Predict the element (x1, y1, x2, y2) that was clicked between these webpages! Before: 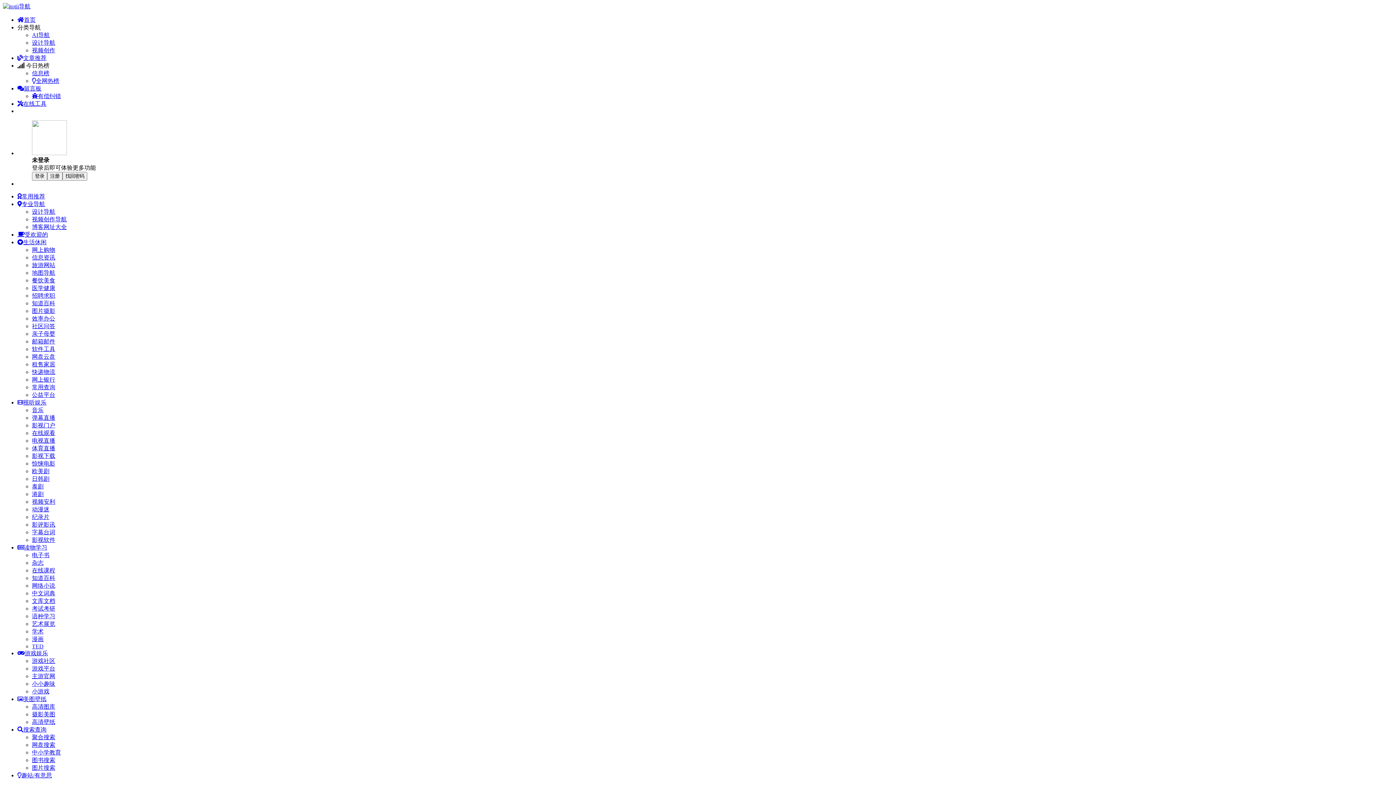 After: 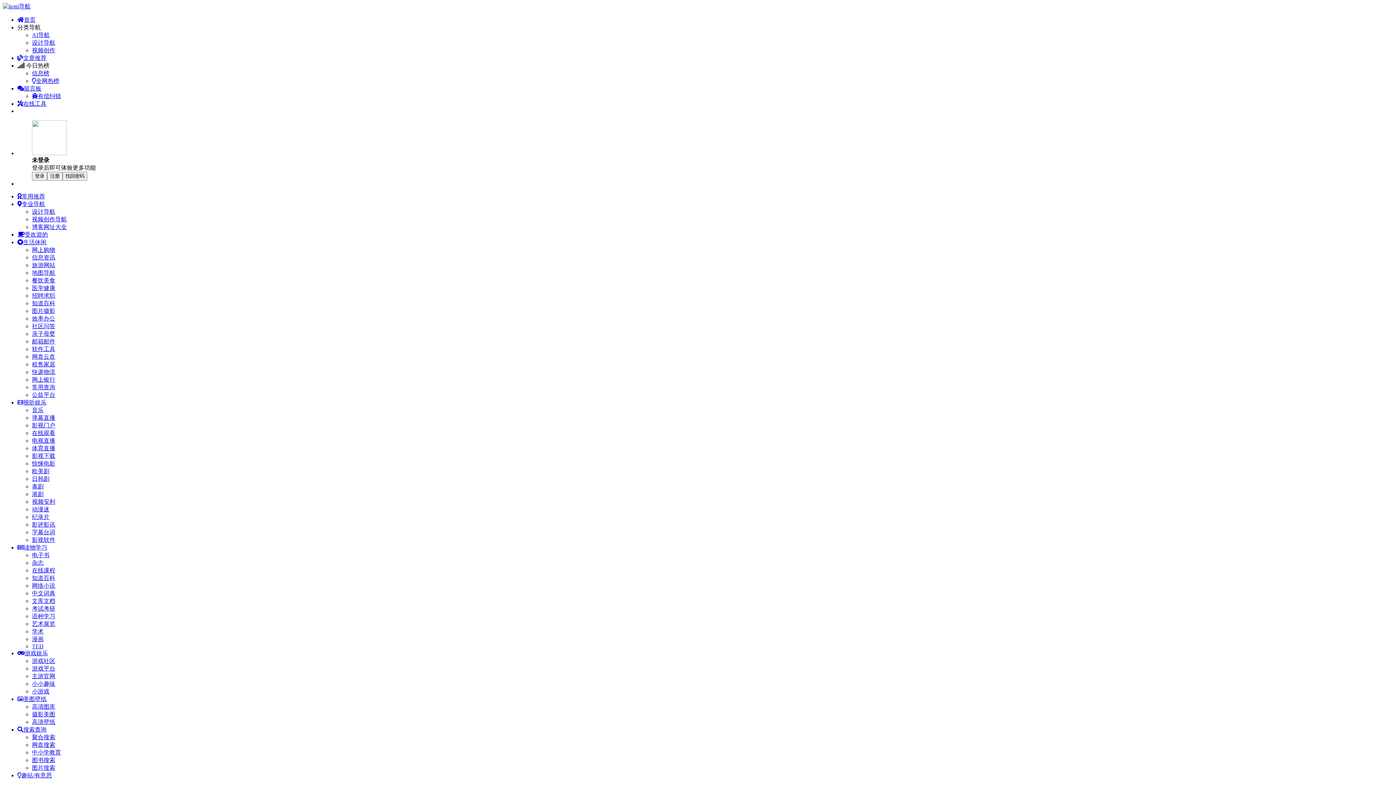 Action: bbox: (32, 277, 55, 283) label: 餐饮美食